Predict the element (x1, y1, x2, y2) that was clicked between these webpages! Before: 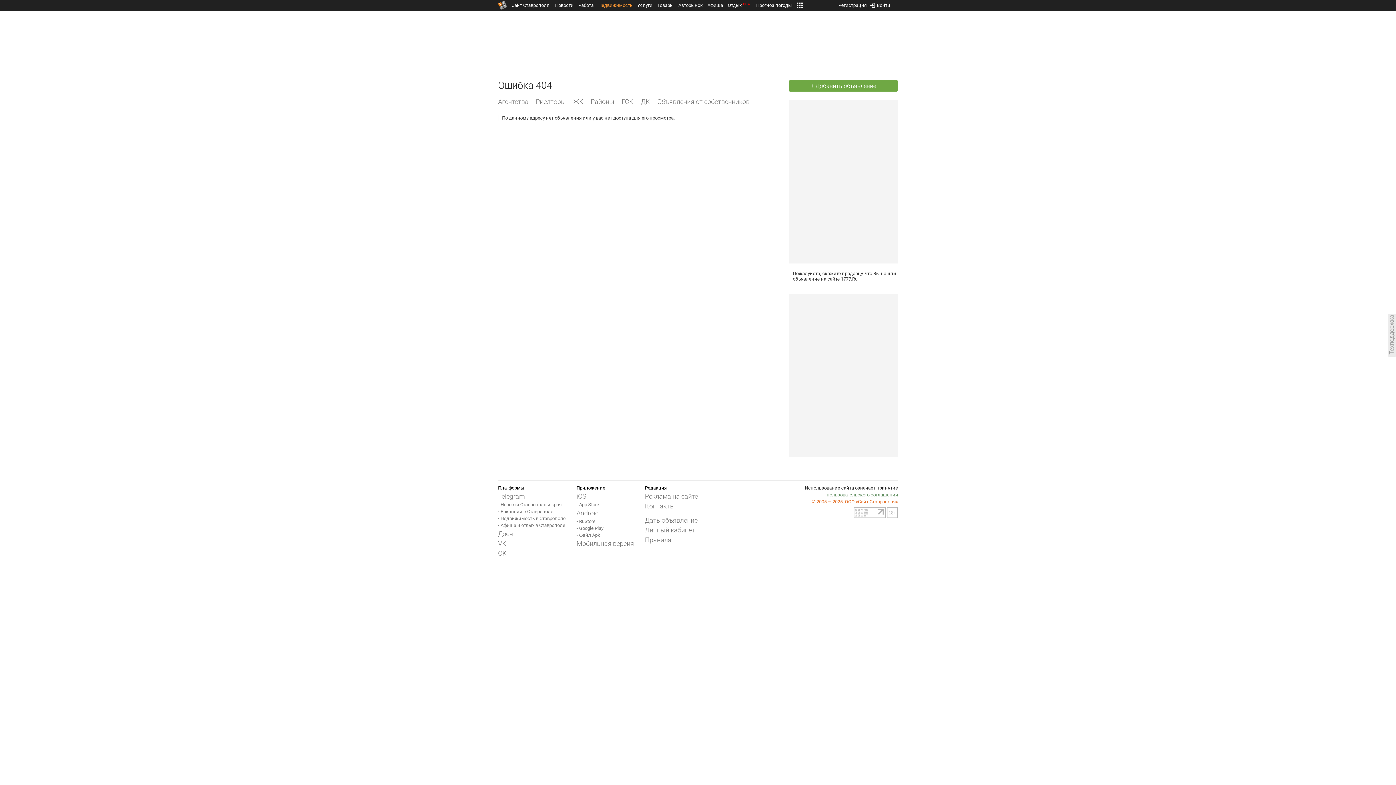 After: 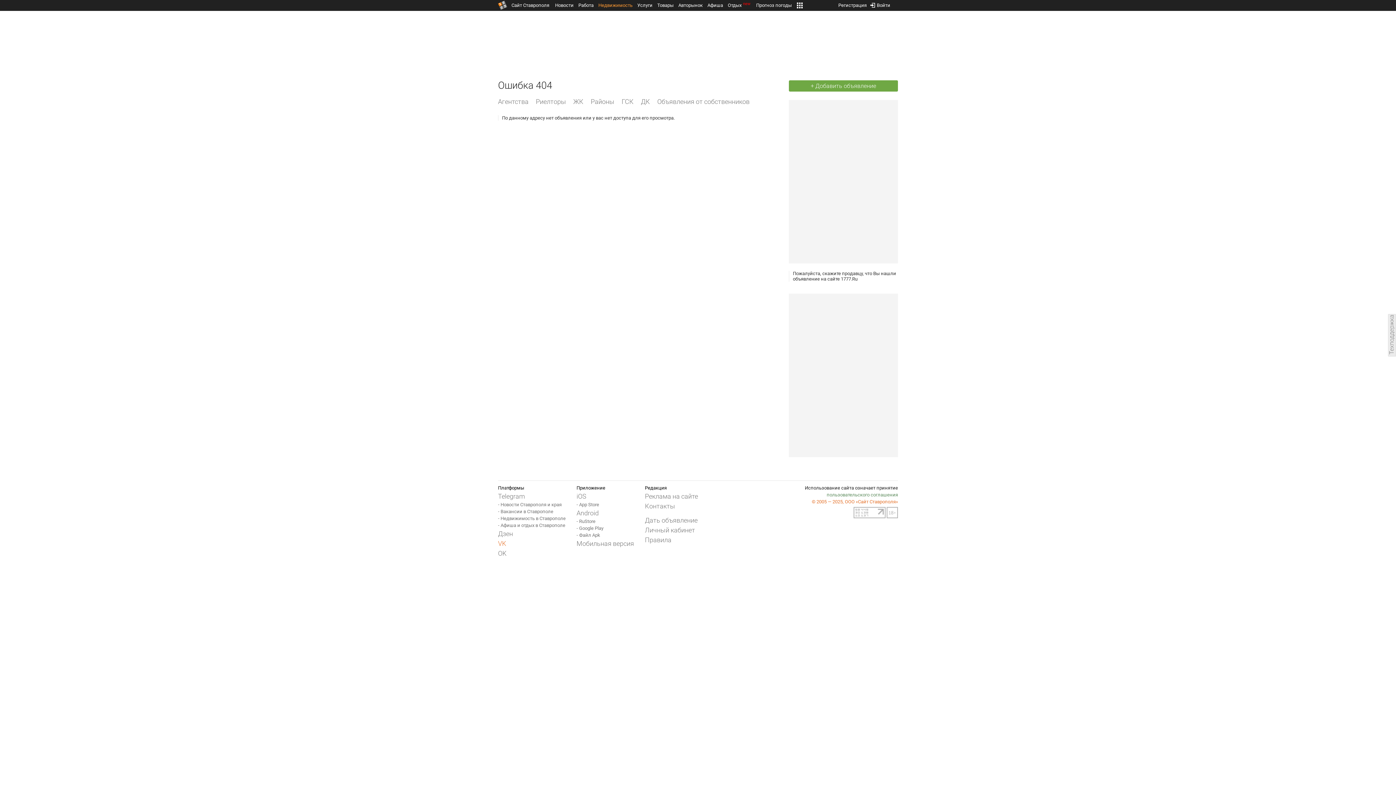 Action: label: VK bbox: (498, 538, 506, 548)